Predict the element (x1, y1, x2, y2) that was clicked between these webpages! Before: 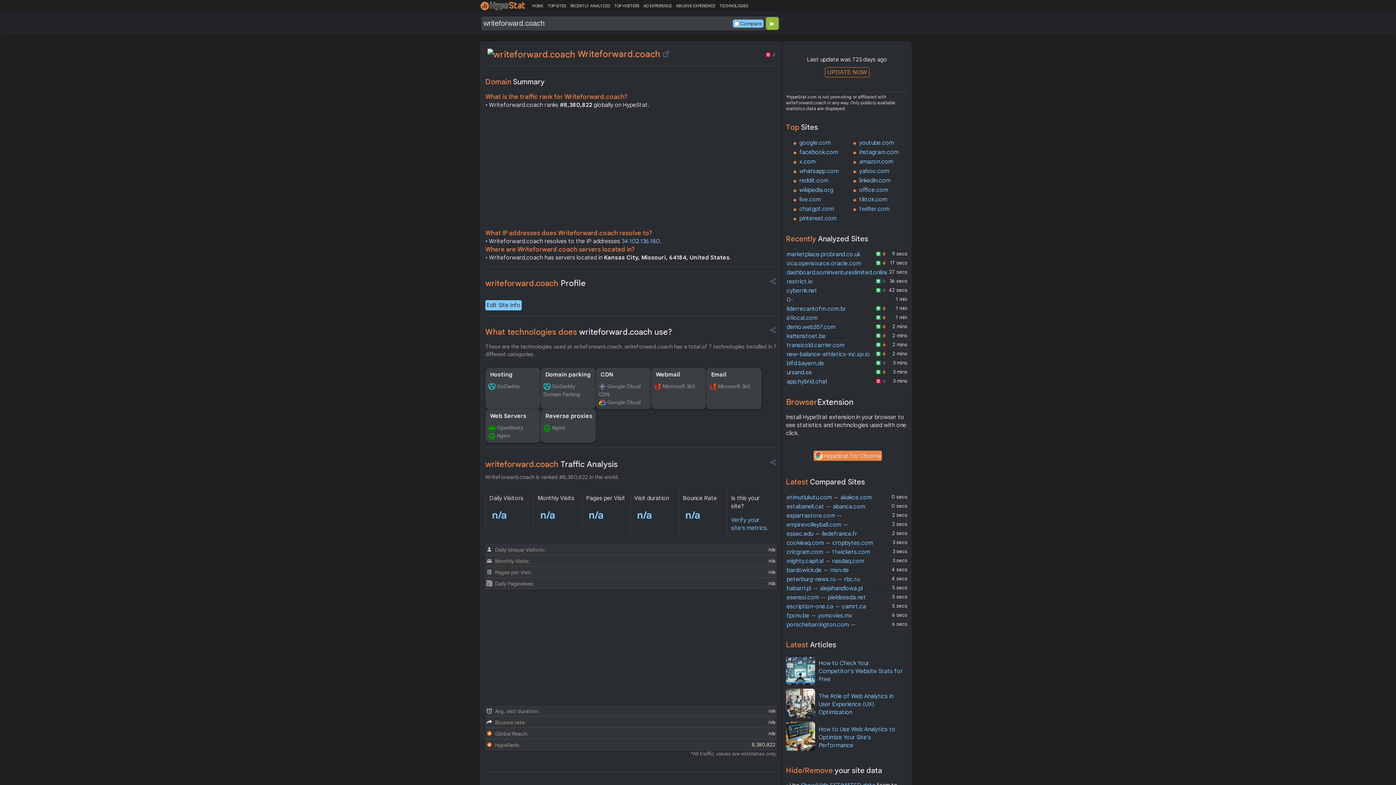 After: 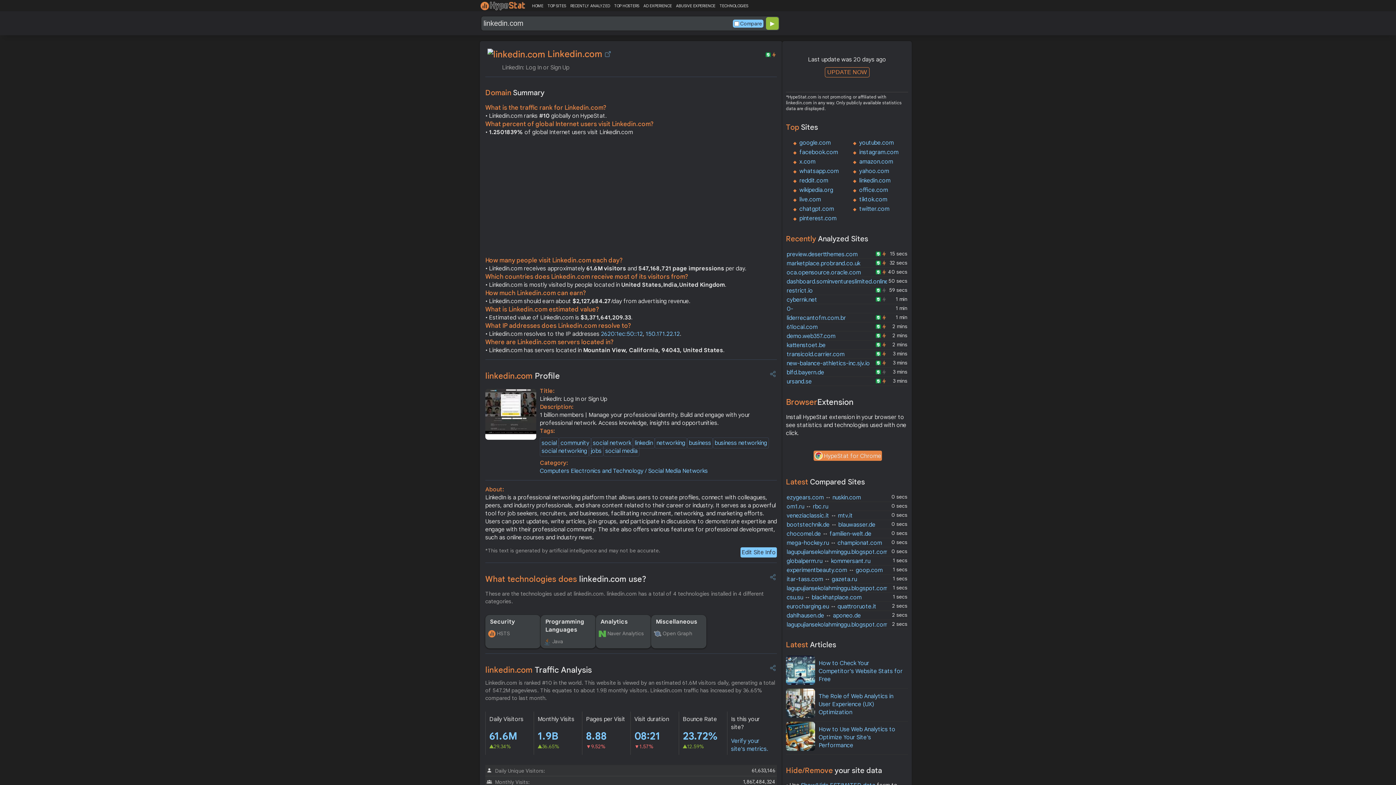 Action: label: linkedin.com bbox: (859, 177, 890, 184)